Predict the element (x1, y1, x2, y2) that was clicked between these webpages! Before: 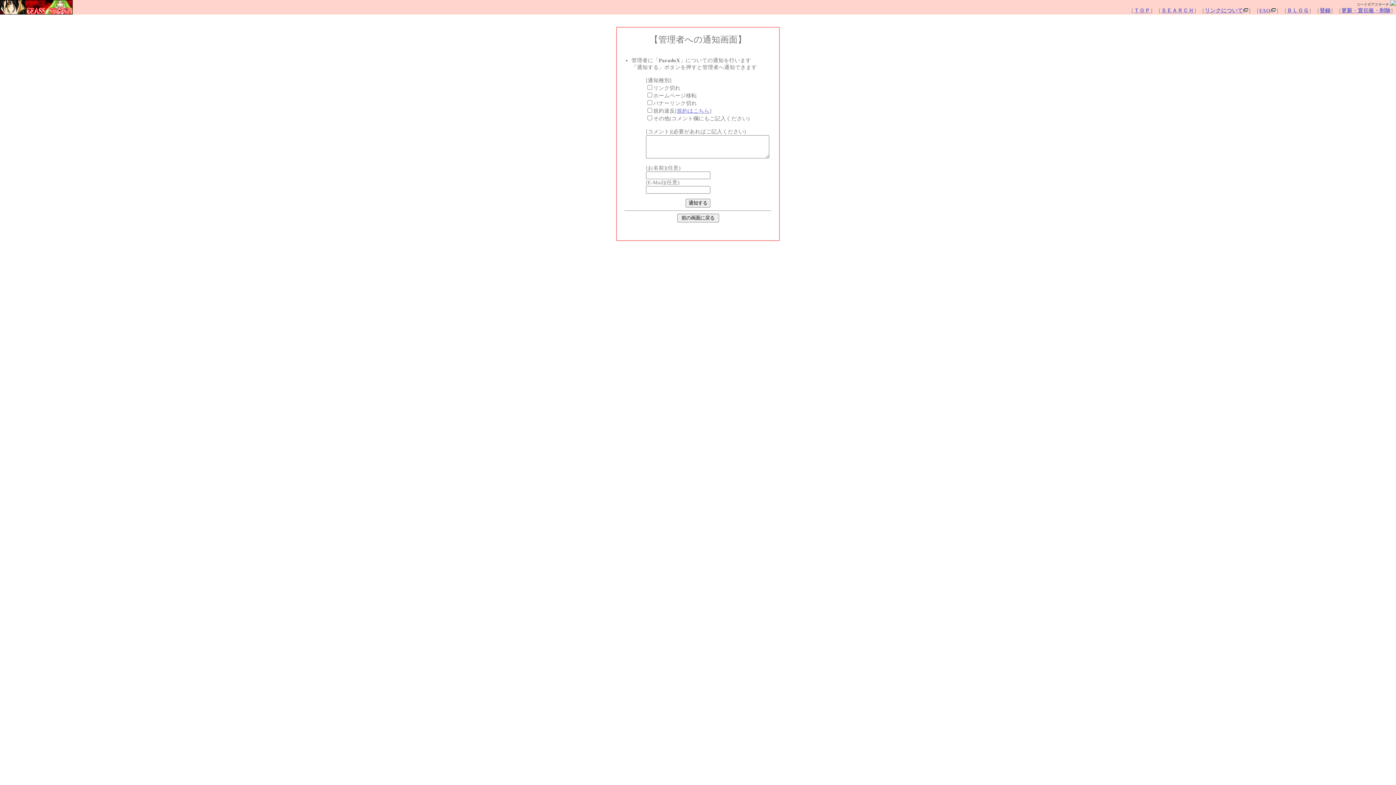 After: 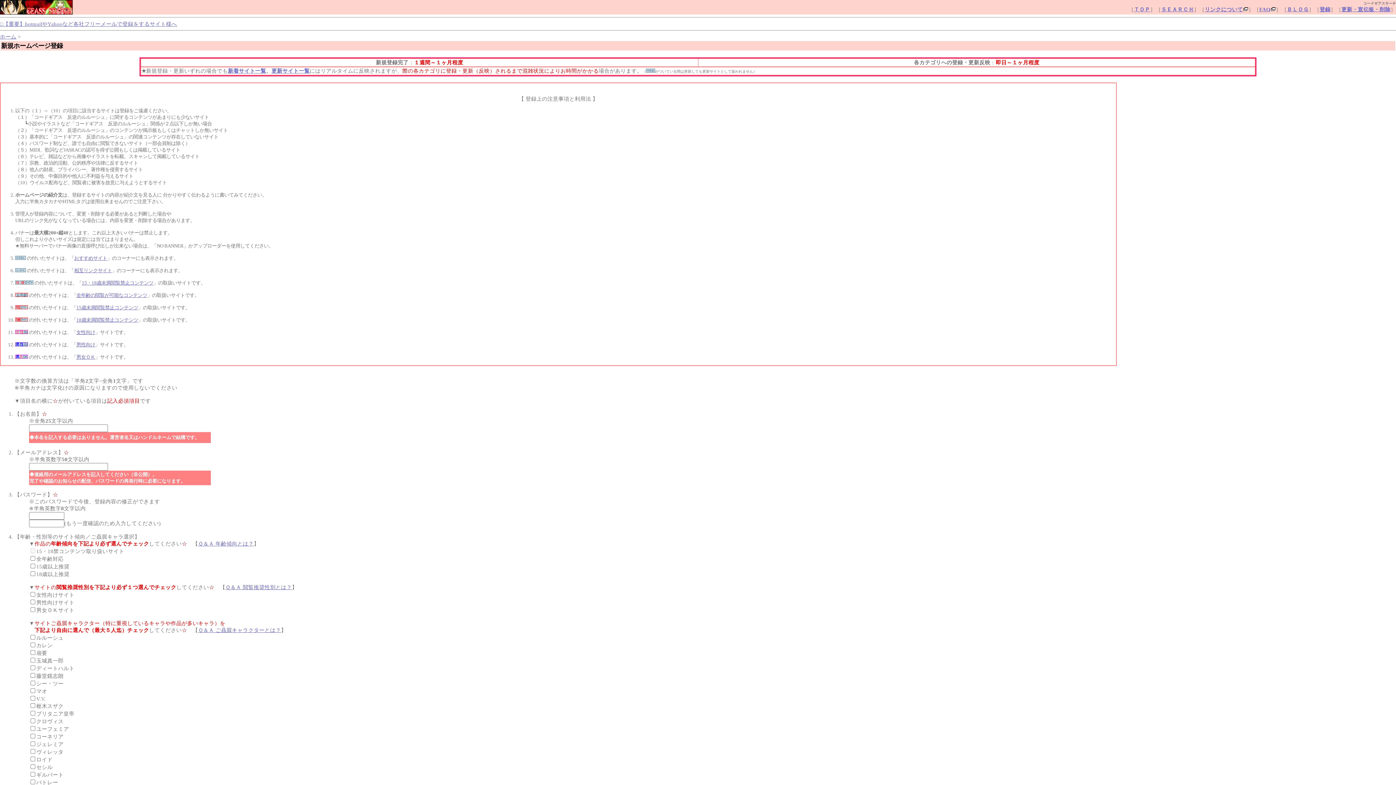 Action: bbox: (677, 107, 709, 113) label: 規約はこちら